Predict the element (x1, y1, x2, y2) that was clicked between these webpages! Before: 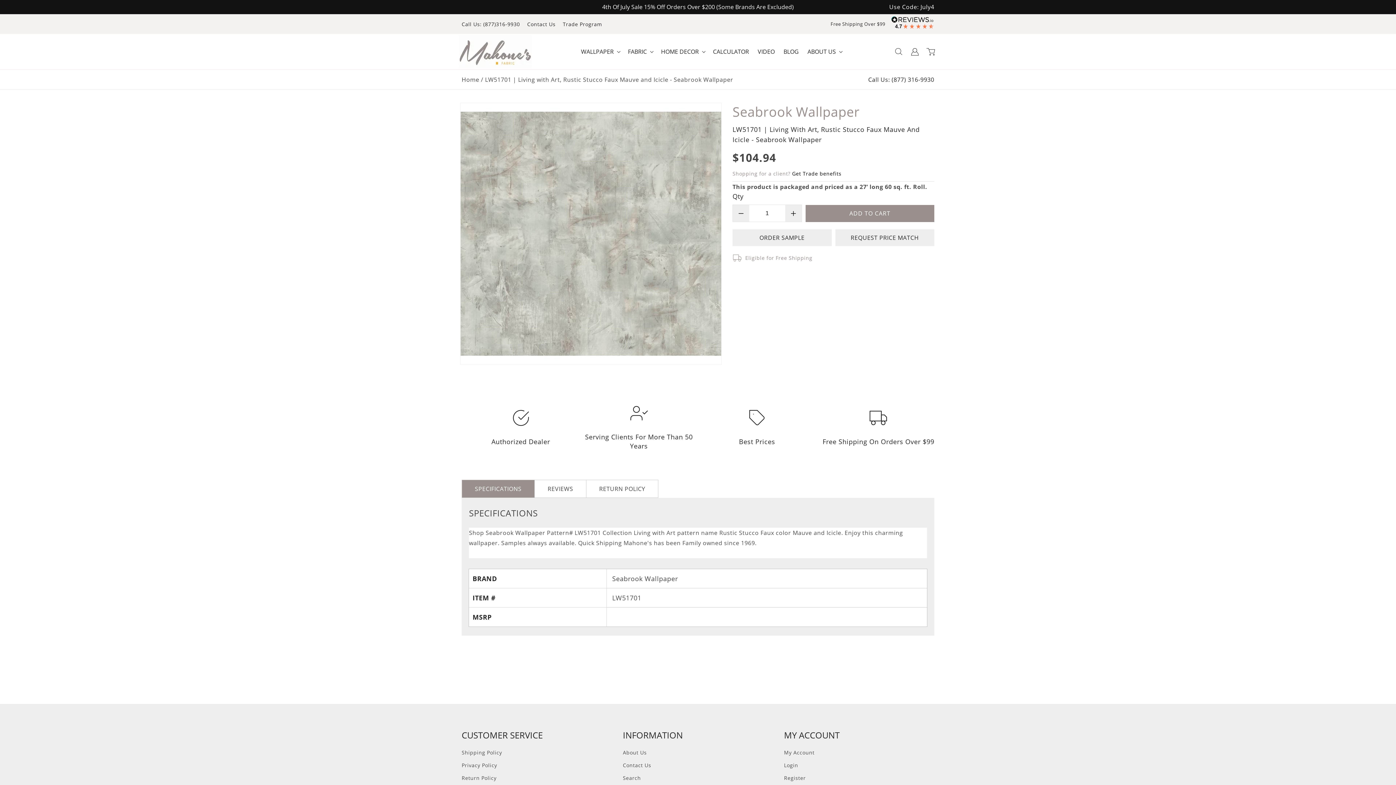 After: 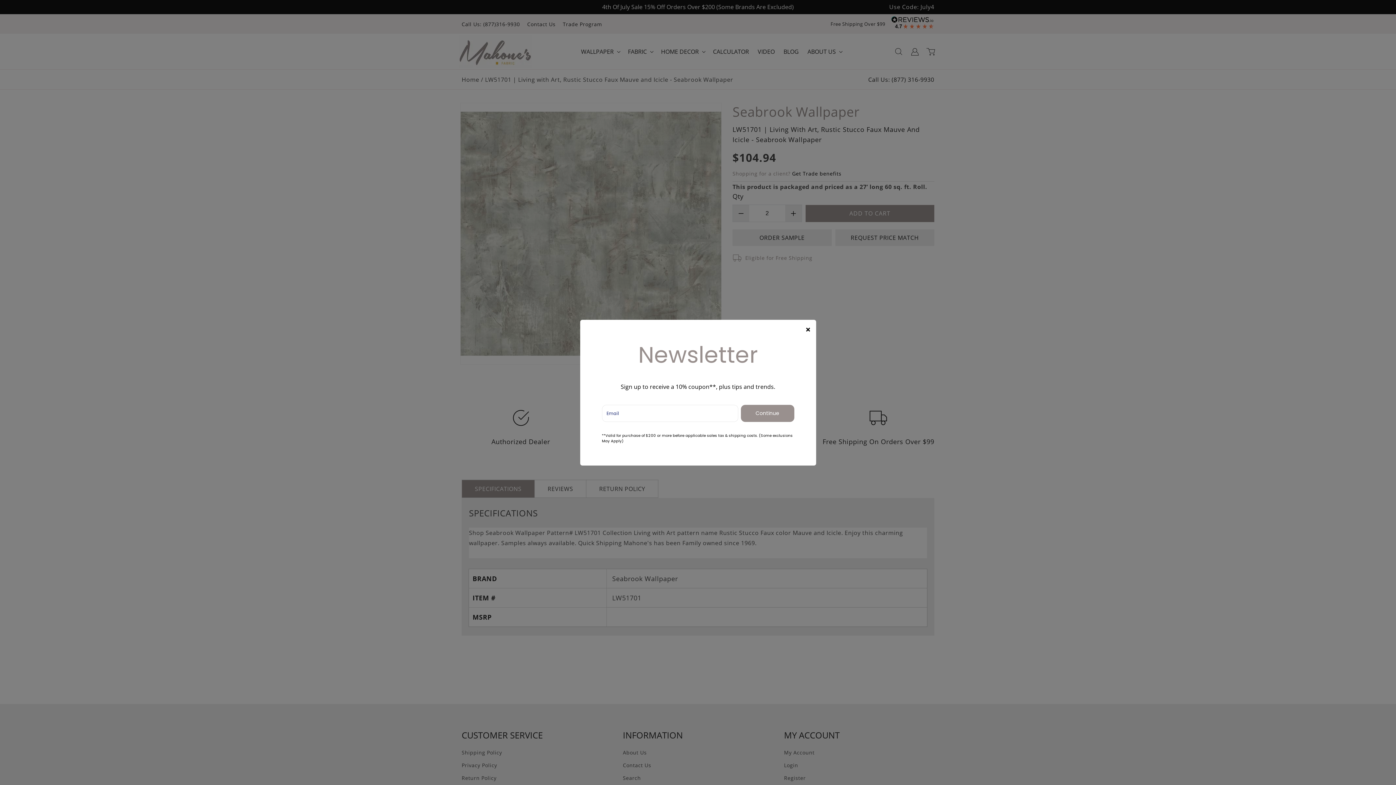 Action: label: Button 22 bbox: (785, 205, 801, 221)